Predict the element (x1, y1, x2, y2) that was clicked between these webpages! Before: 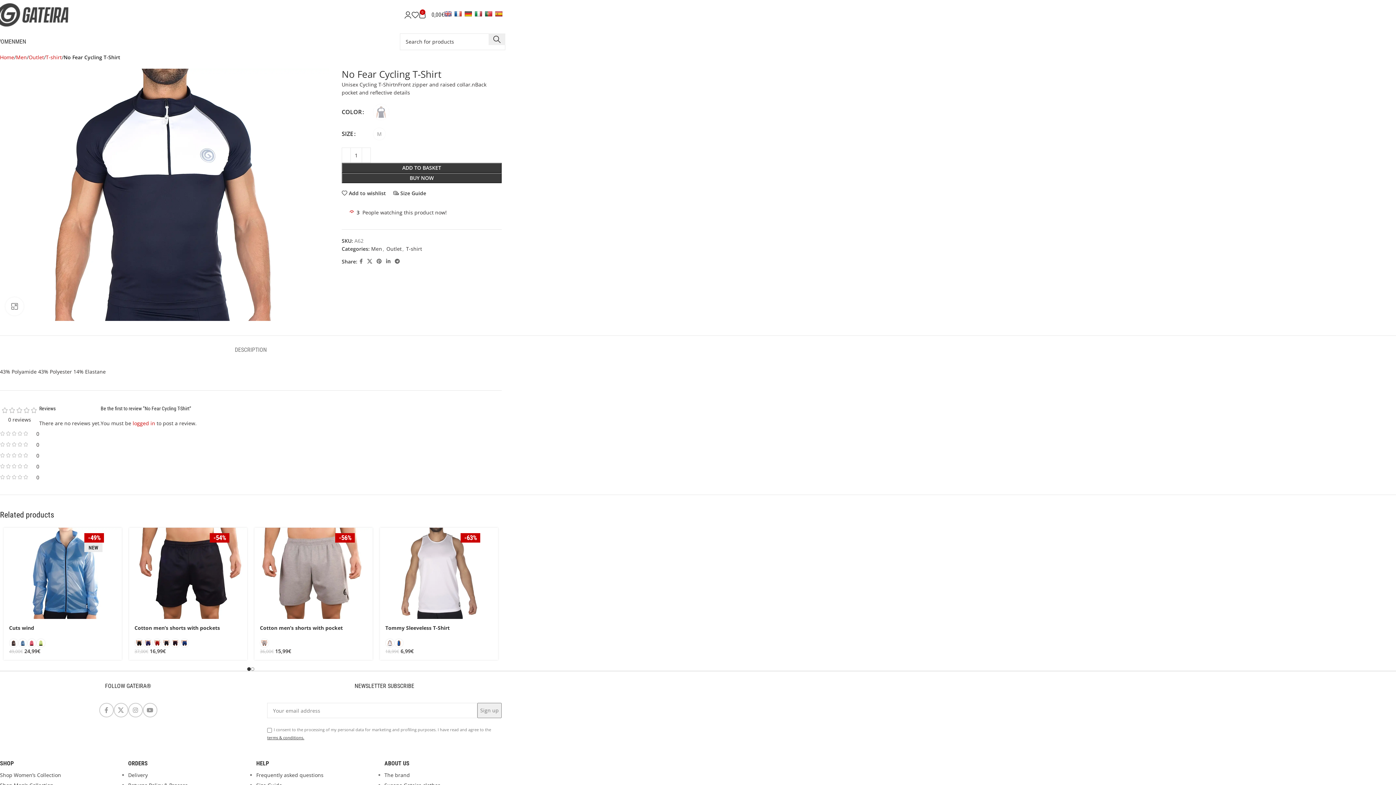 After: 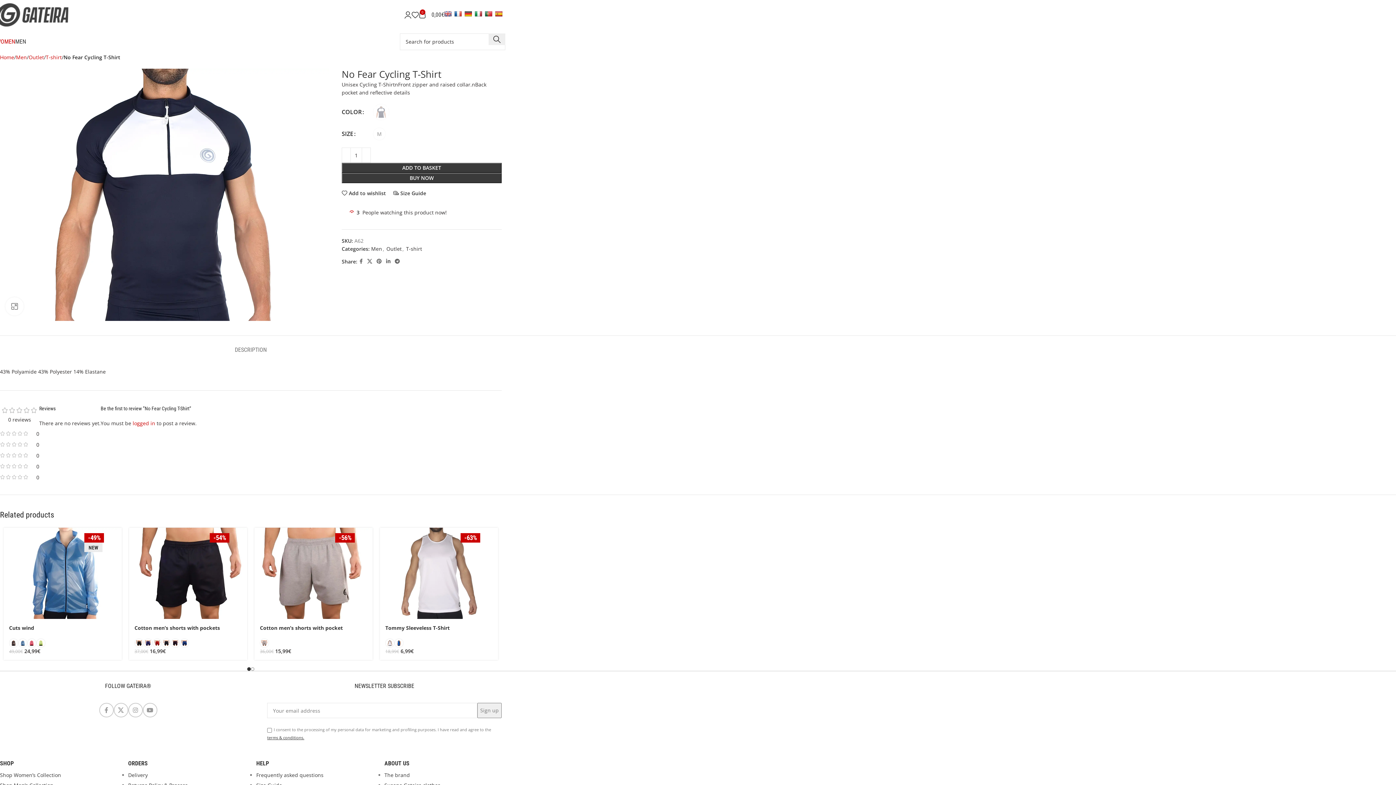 Action: bbox: (-3, 34, 15, 48) label: WOMEN